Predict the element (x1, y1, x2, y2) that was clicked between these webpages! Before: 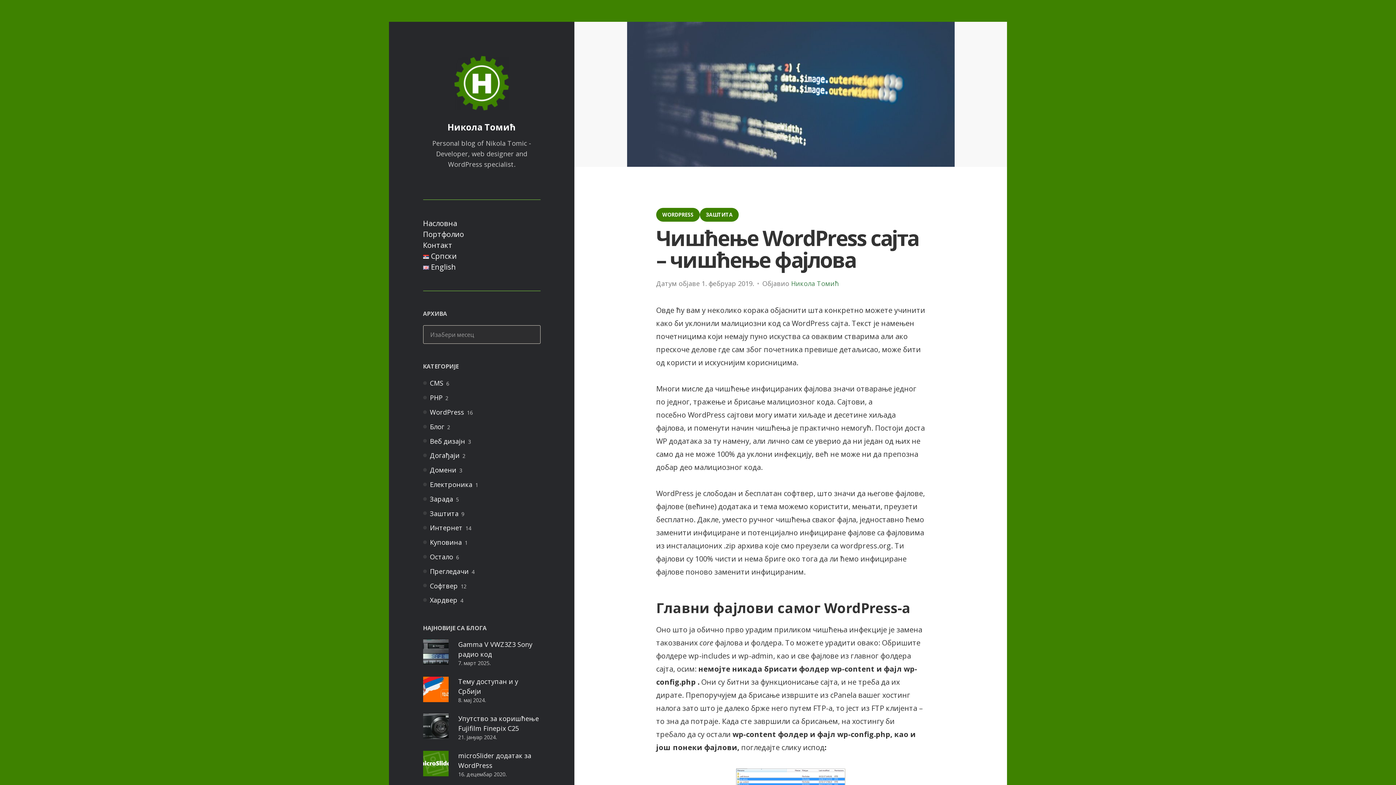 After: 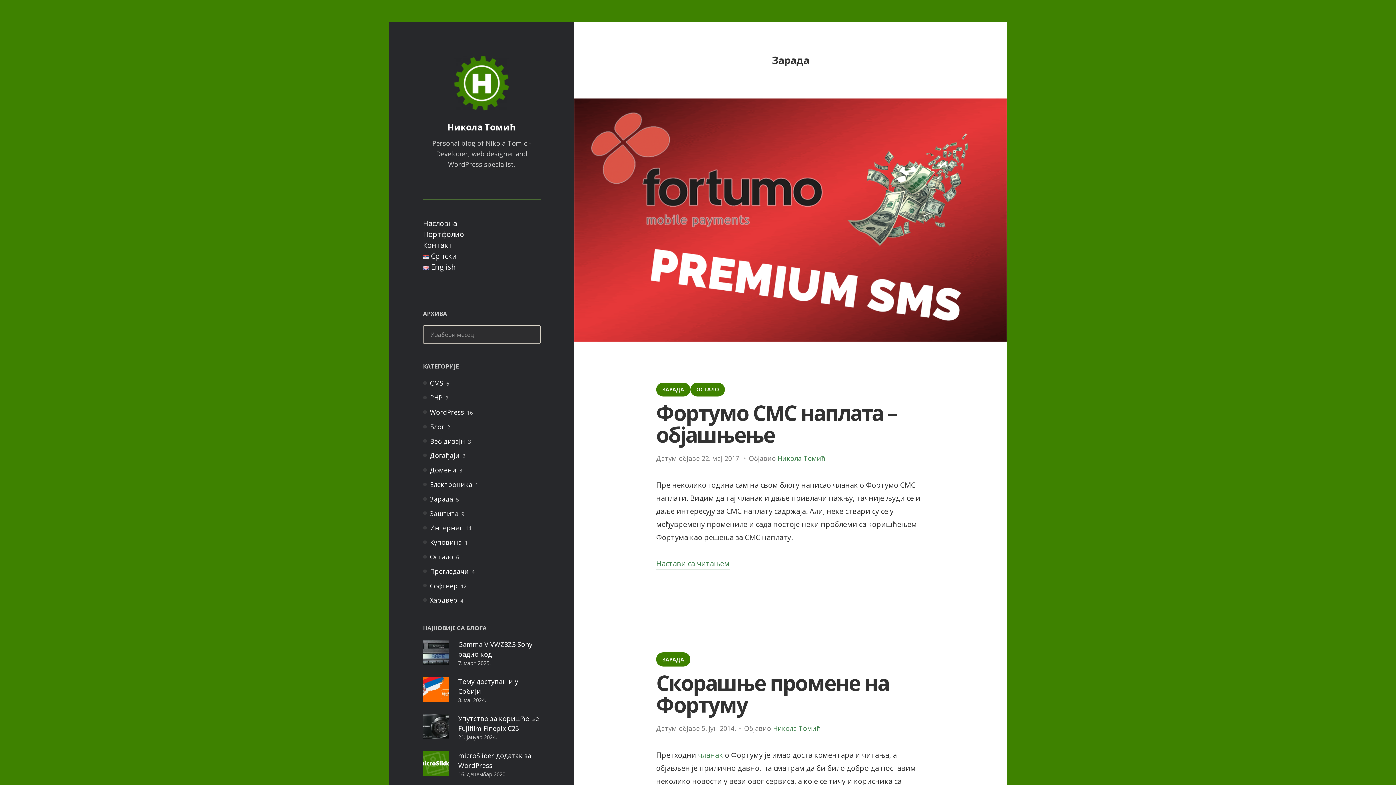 Action: bbox: (423, 494, 453, 503) label: Зарада